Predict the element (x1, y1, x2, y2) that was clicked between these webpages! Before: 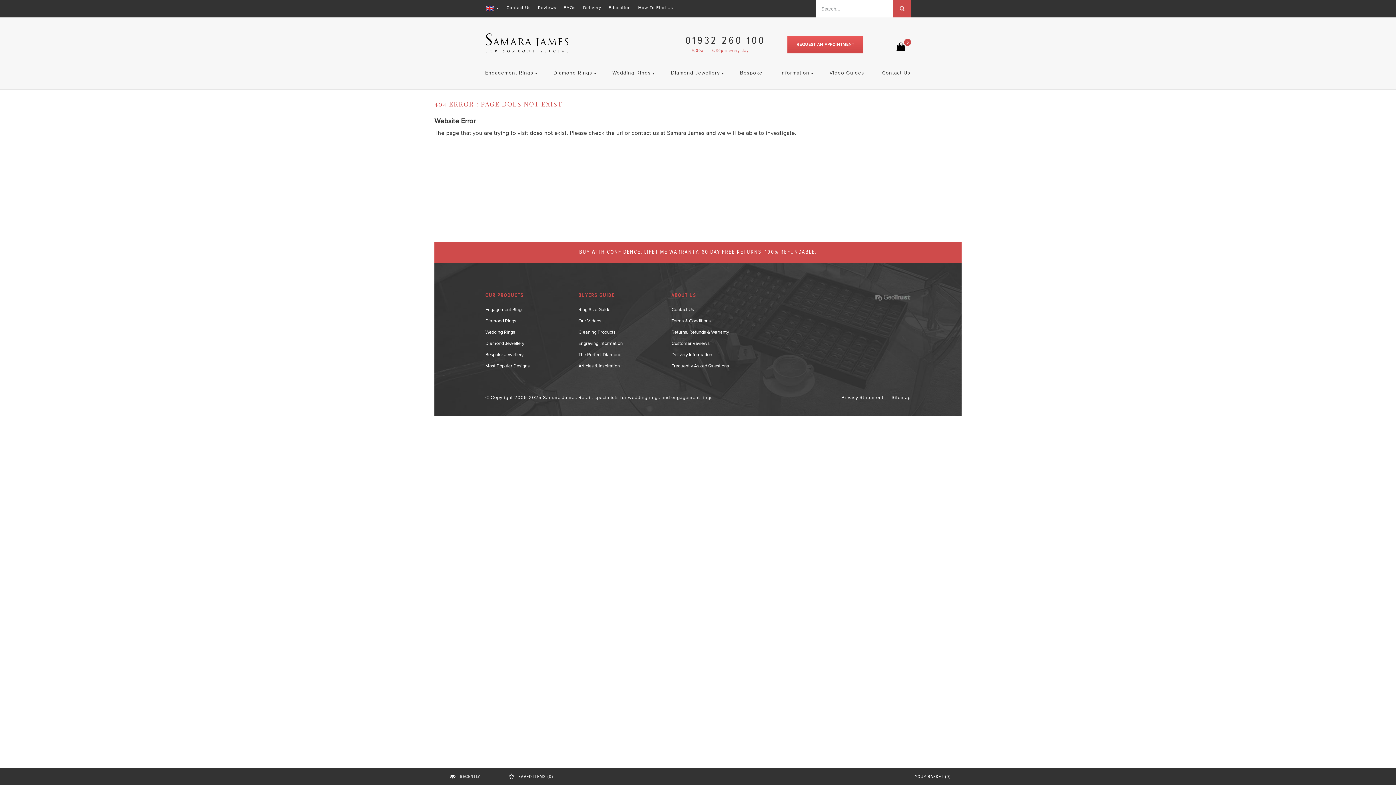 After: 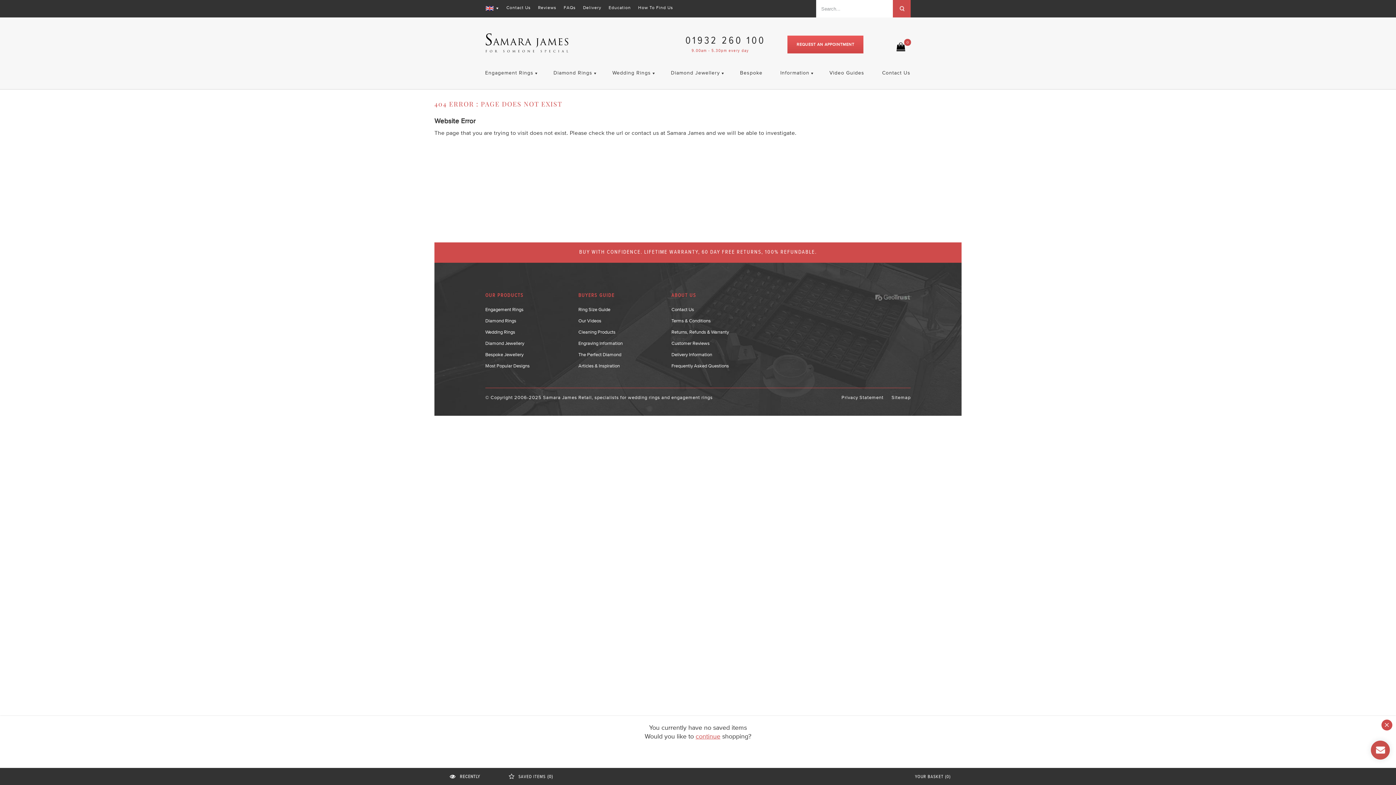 Action: label: SAVED ITEMS (0) bbox: (518, 774, 553, 779)